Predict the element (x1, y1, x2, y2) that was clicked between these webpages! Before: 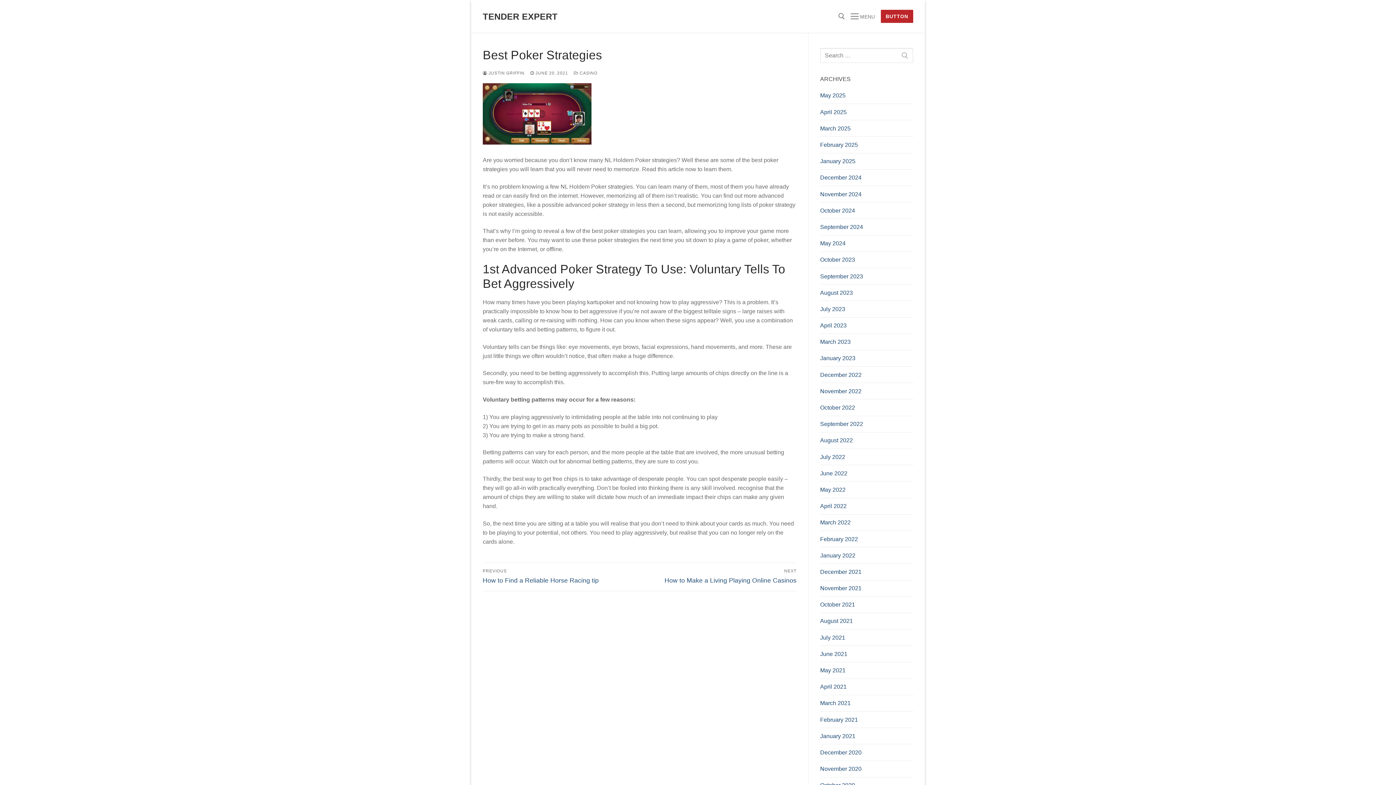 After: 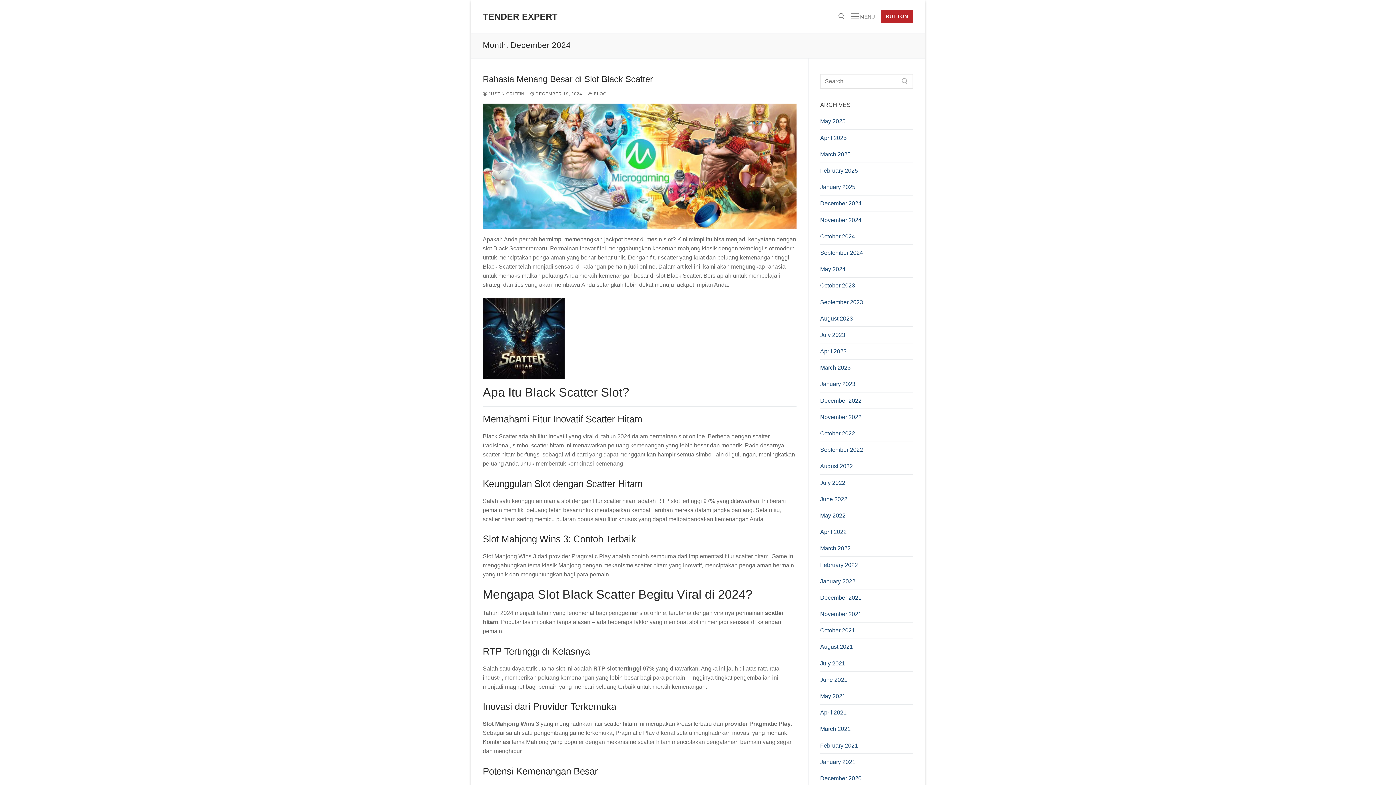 Action: bbox: (820, 173, 913, 186) label: December 2024